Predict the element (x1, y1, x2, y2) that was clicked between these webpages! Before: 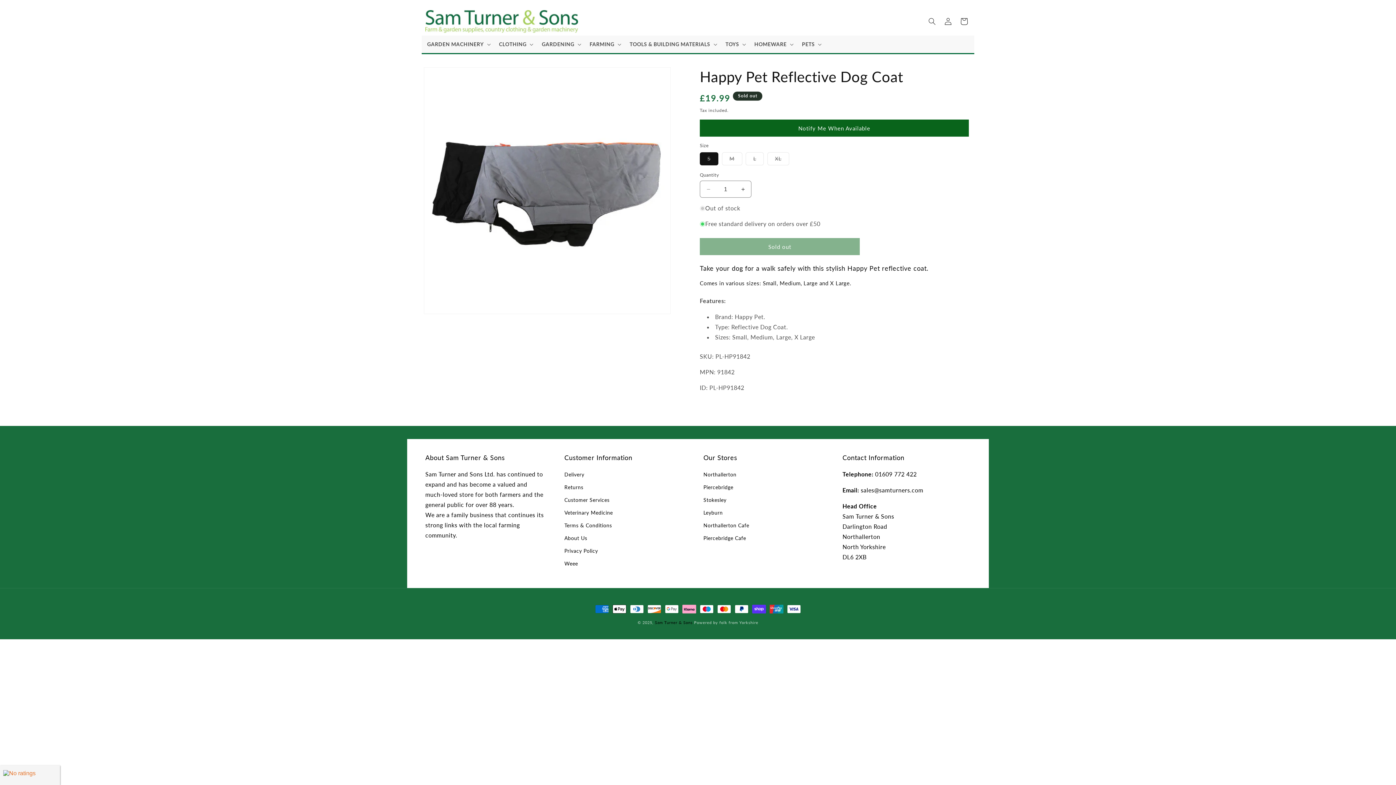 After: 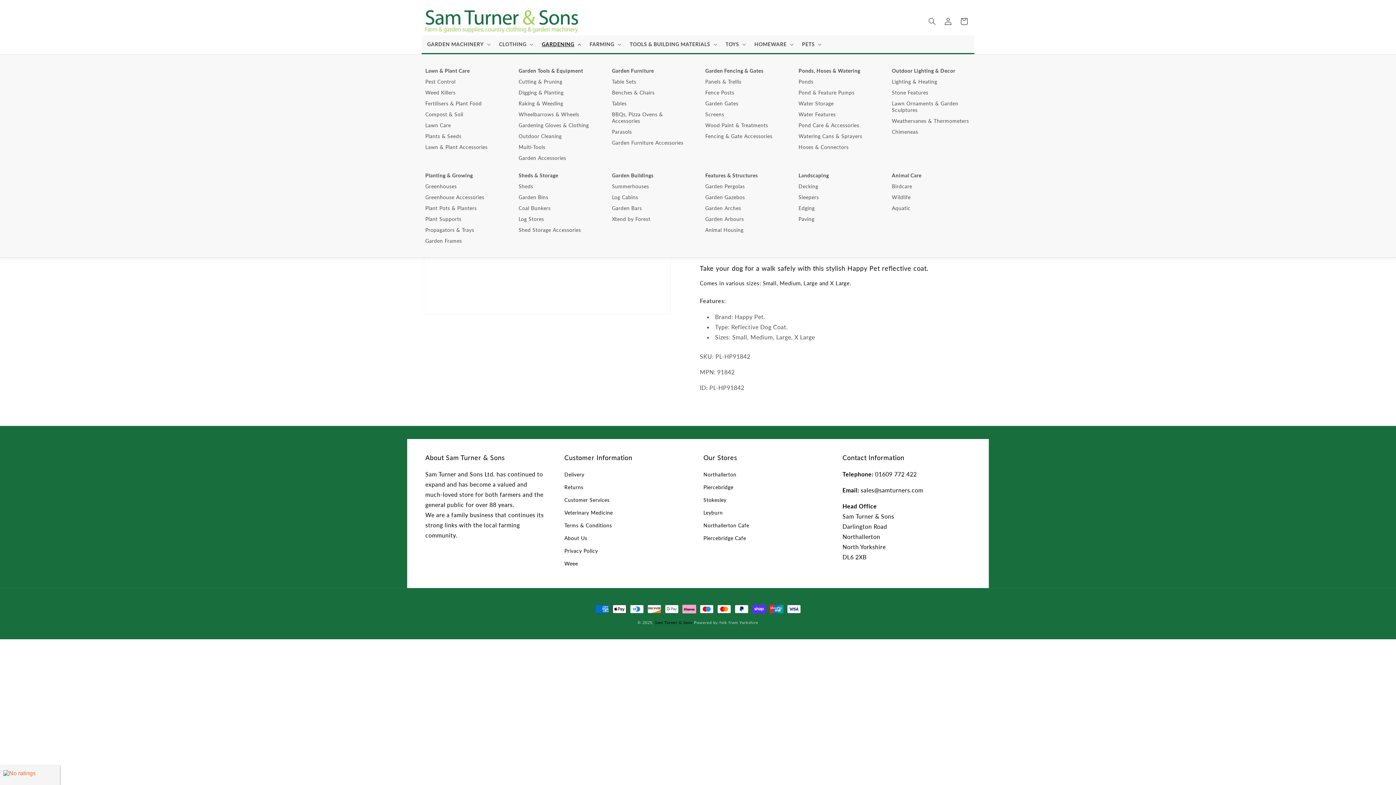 Action: bbox: (536, 35, 584, 53) label: GARDENING